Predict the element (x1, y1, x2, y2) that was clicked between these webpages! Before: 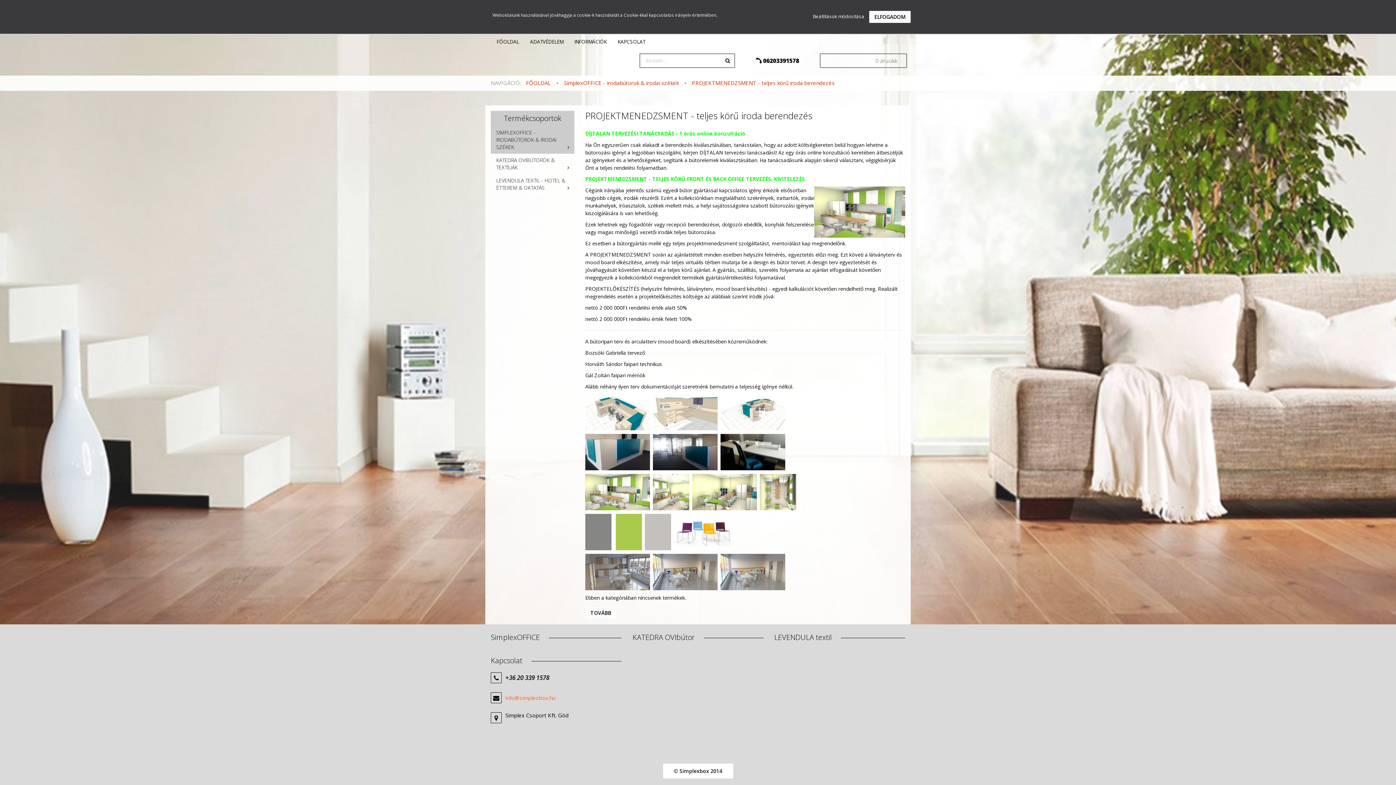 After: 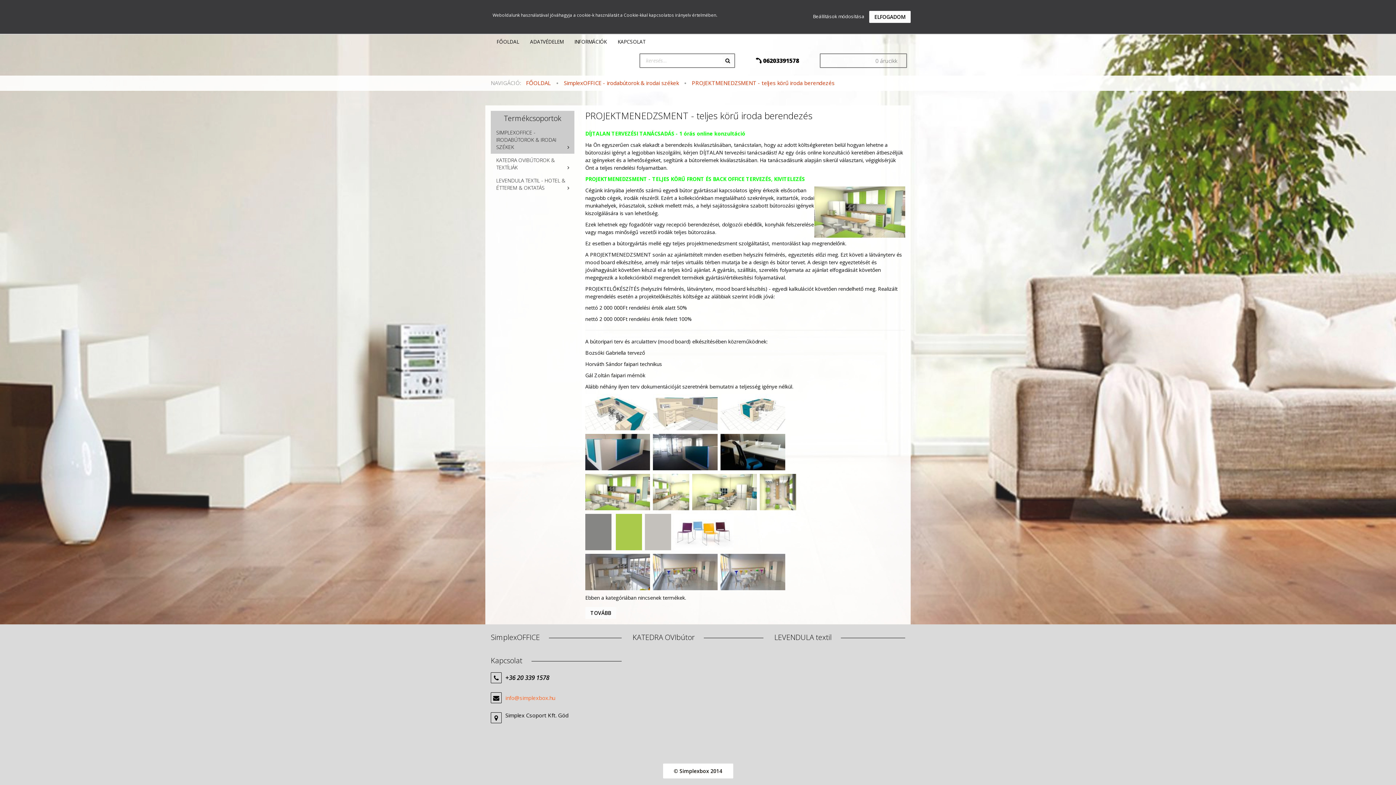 Action: bbox: (761, 56, 799, 64) label:  06203391578